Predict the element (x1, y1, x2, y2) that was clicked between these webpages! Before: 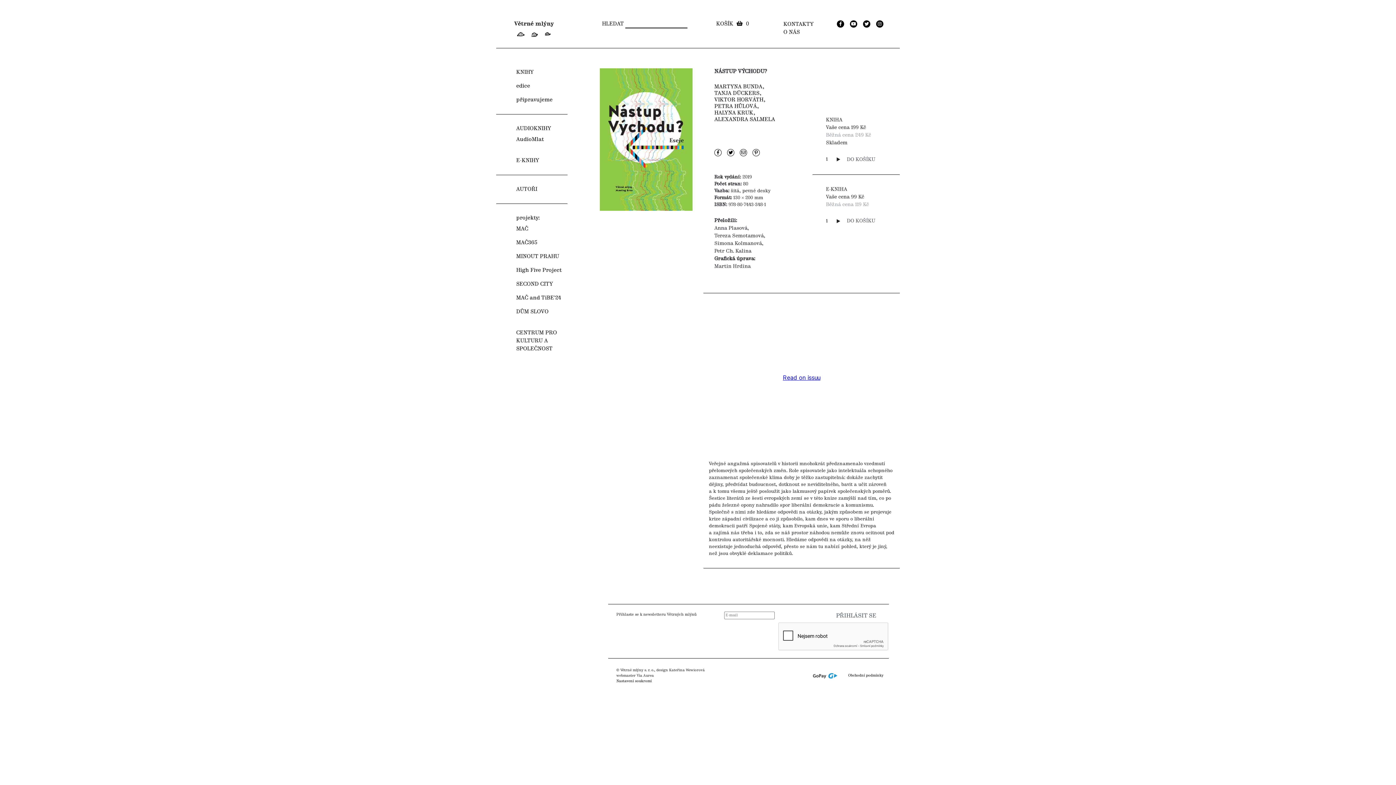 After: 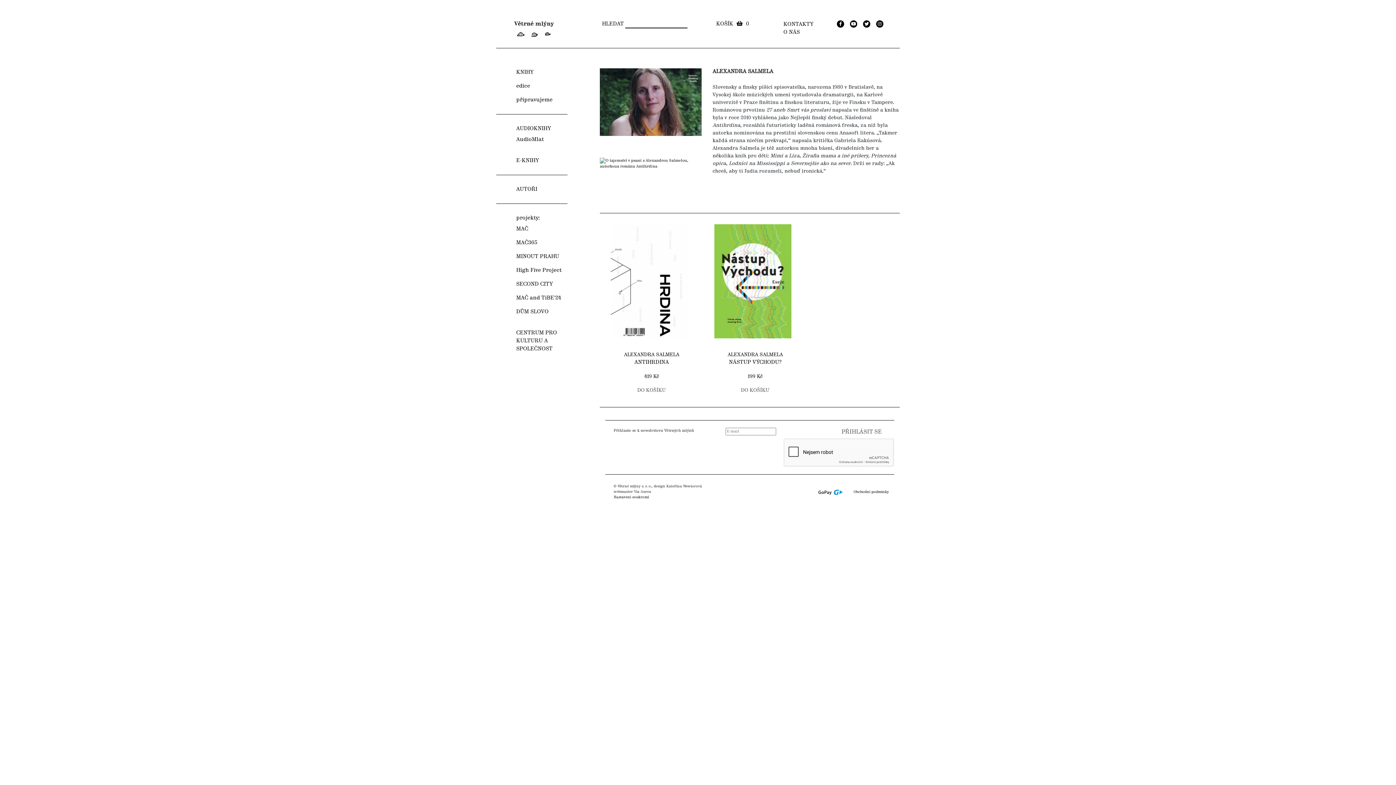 Action: bbox: (714, 115, 775, 123) label: ALEXANDRA SALMELA